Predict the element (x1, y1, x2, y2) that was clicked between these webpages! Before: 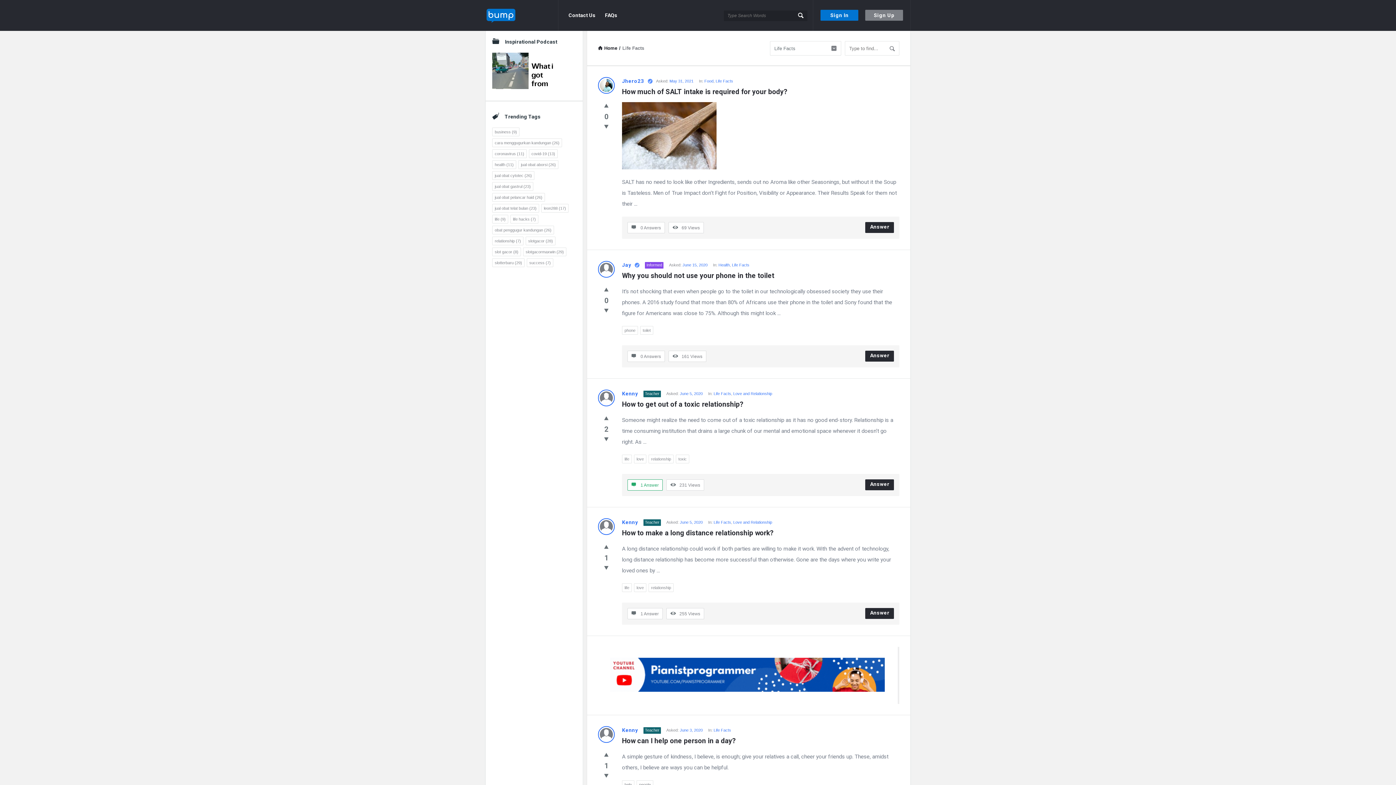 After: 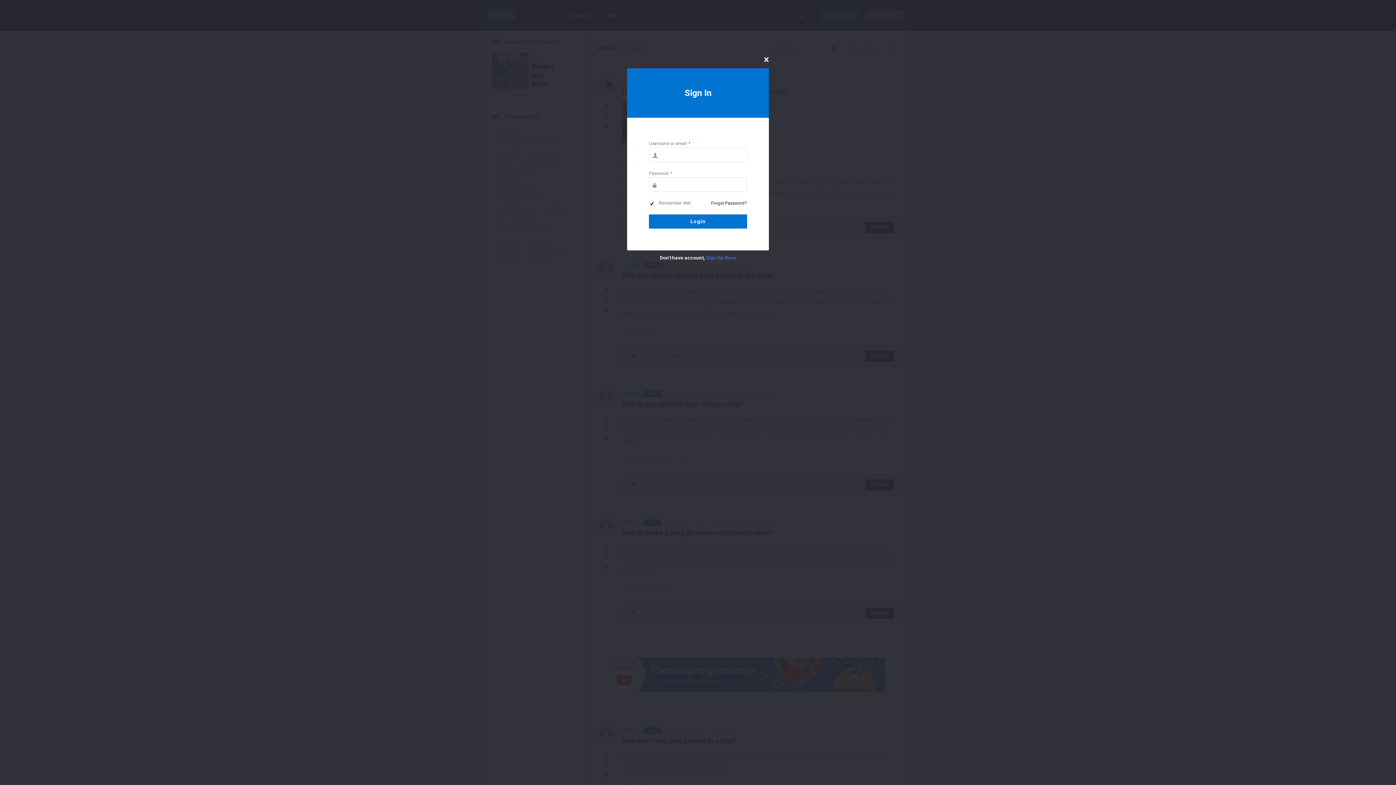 Action: bbox: (820, 9, 858, 20) label: Sign In